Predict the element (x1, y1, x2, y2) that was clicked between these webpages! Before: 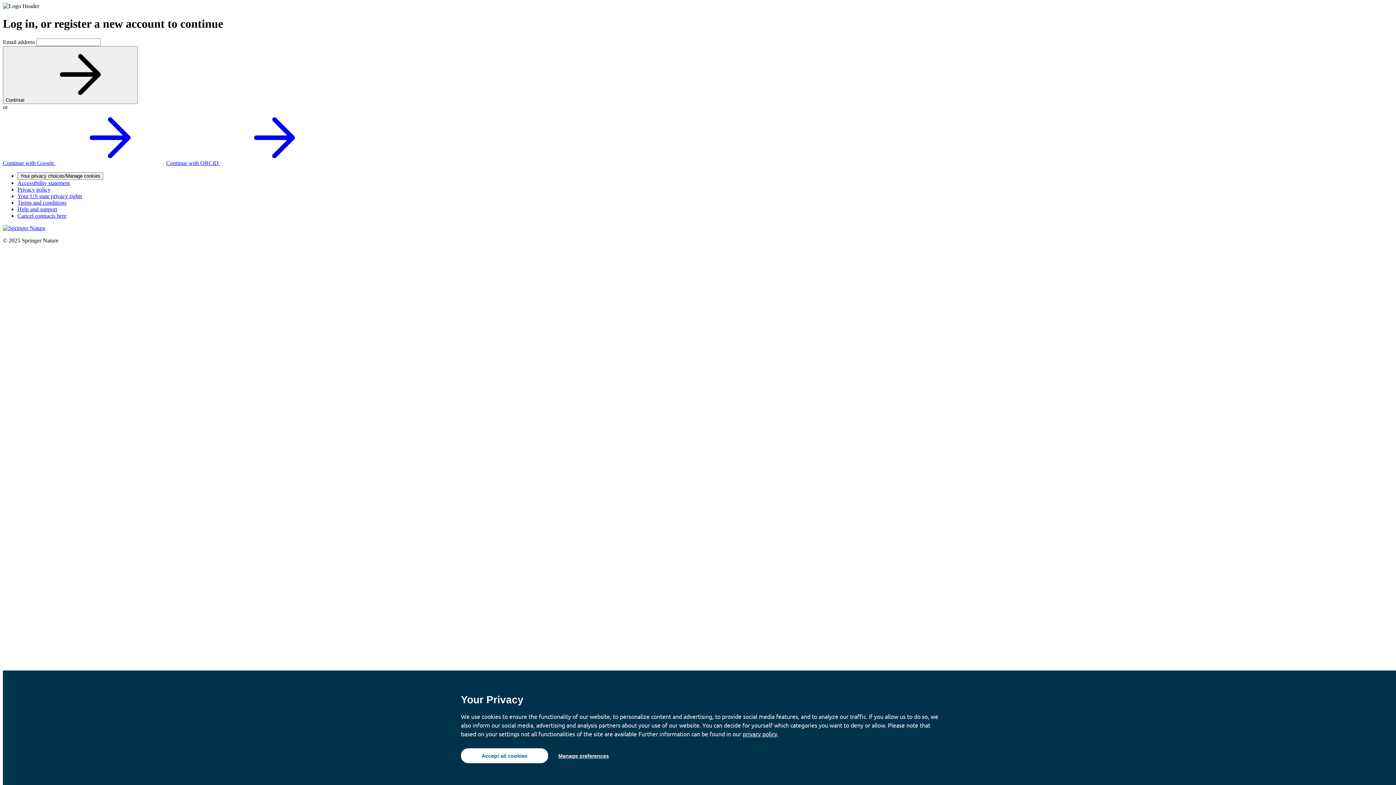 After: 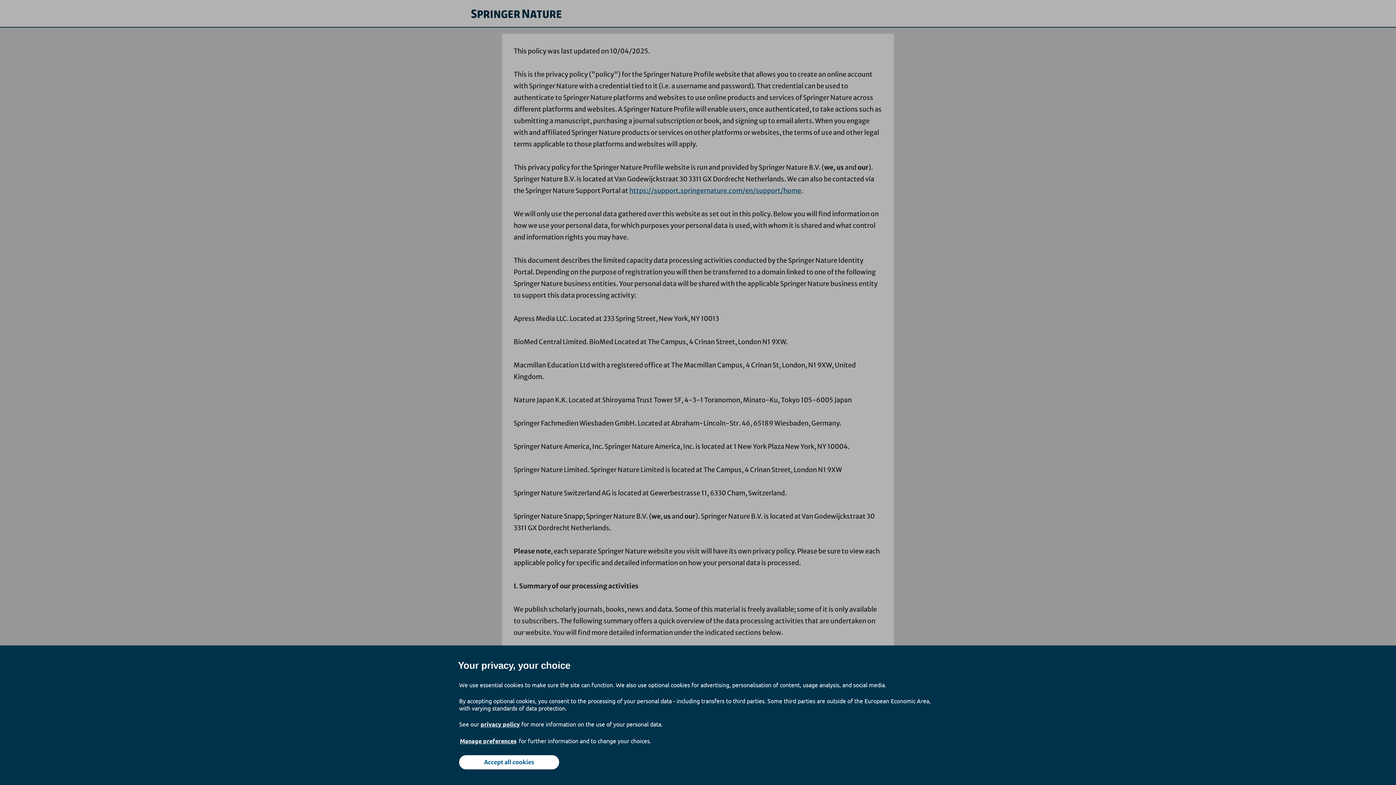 Action: bbox: (17, 186, 50, 192) label: Privacy policy